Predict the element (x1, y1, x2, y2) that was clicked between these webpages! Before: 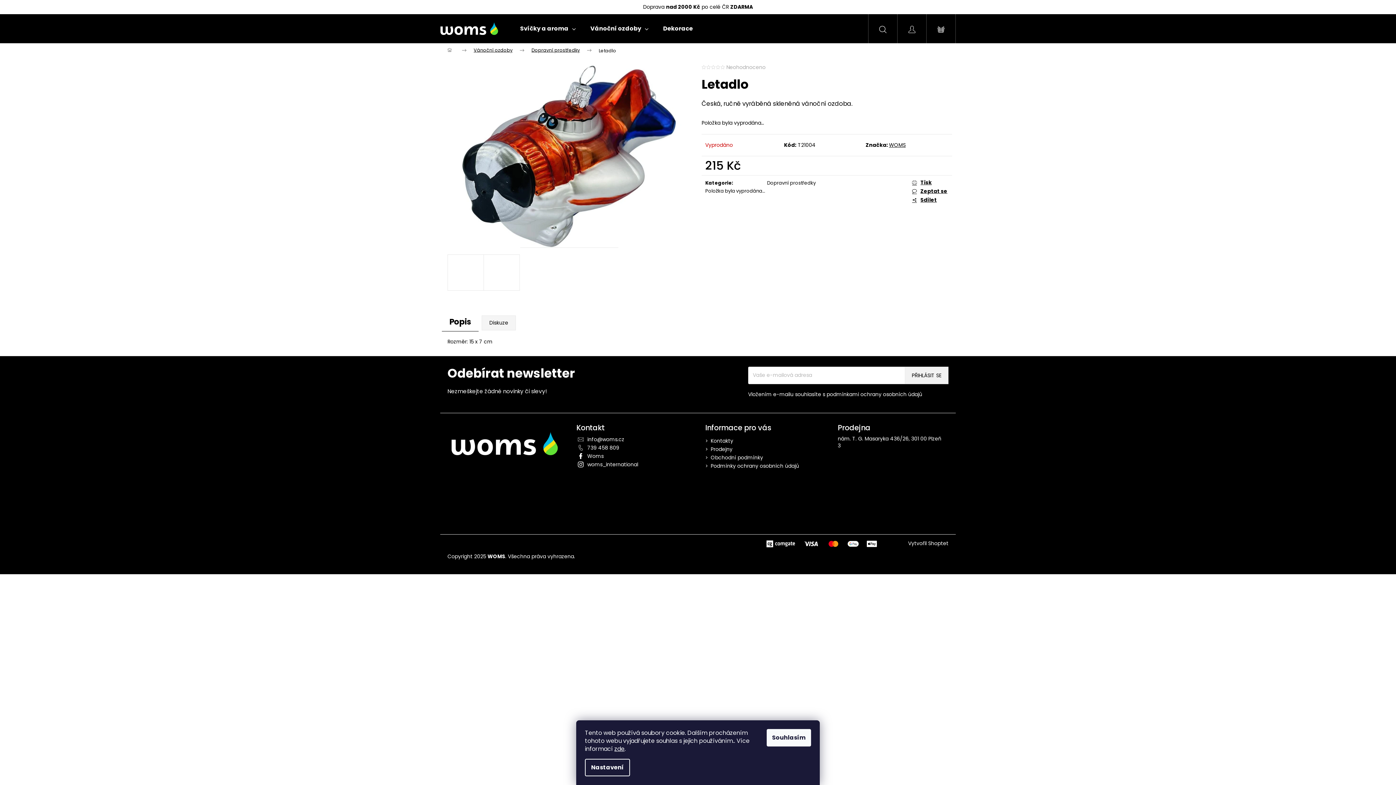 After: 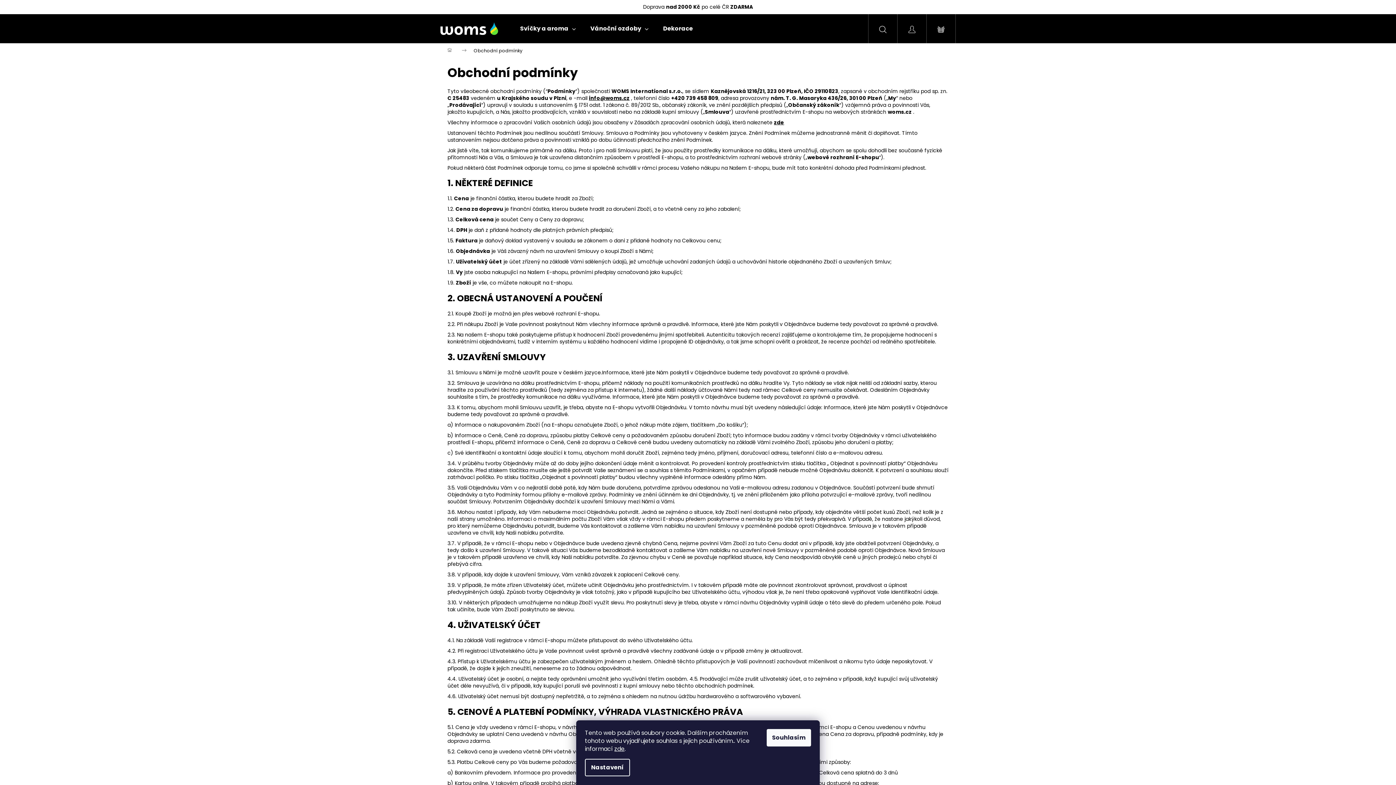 Action: label: Obchodní podmínky bbox: (710, 454, 763, 461)